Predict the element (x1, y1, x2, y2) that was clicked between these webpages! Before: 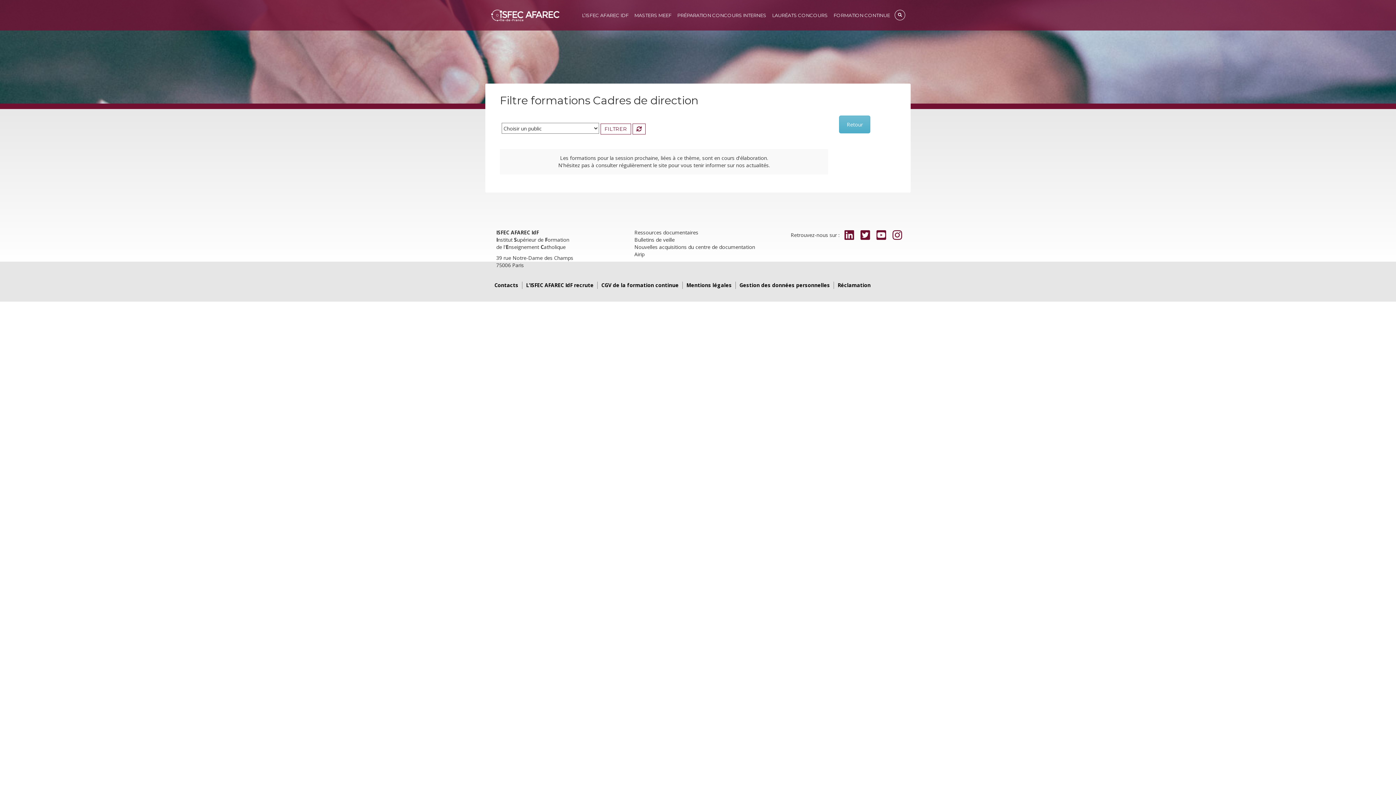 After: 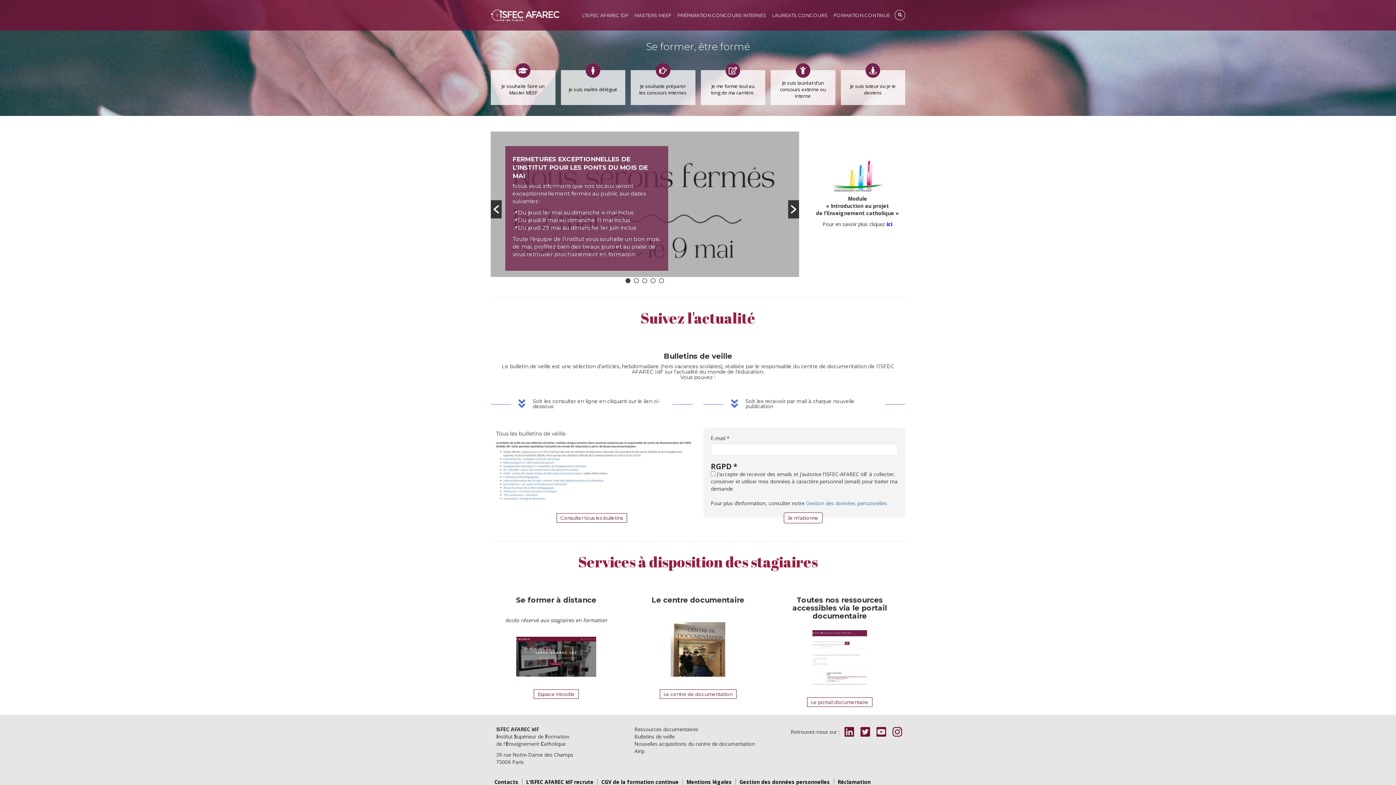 Action: bbox: (490, 10, 560, 17)